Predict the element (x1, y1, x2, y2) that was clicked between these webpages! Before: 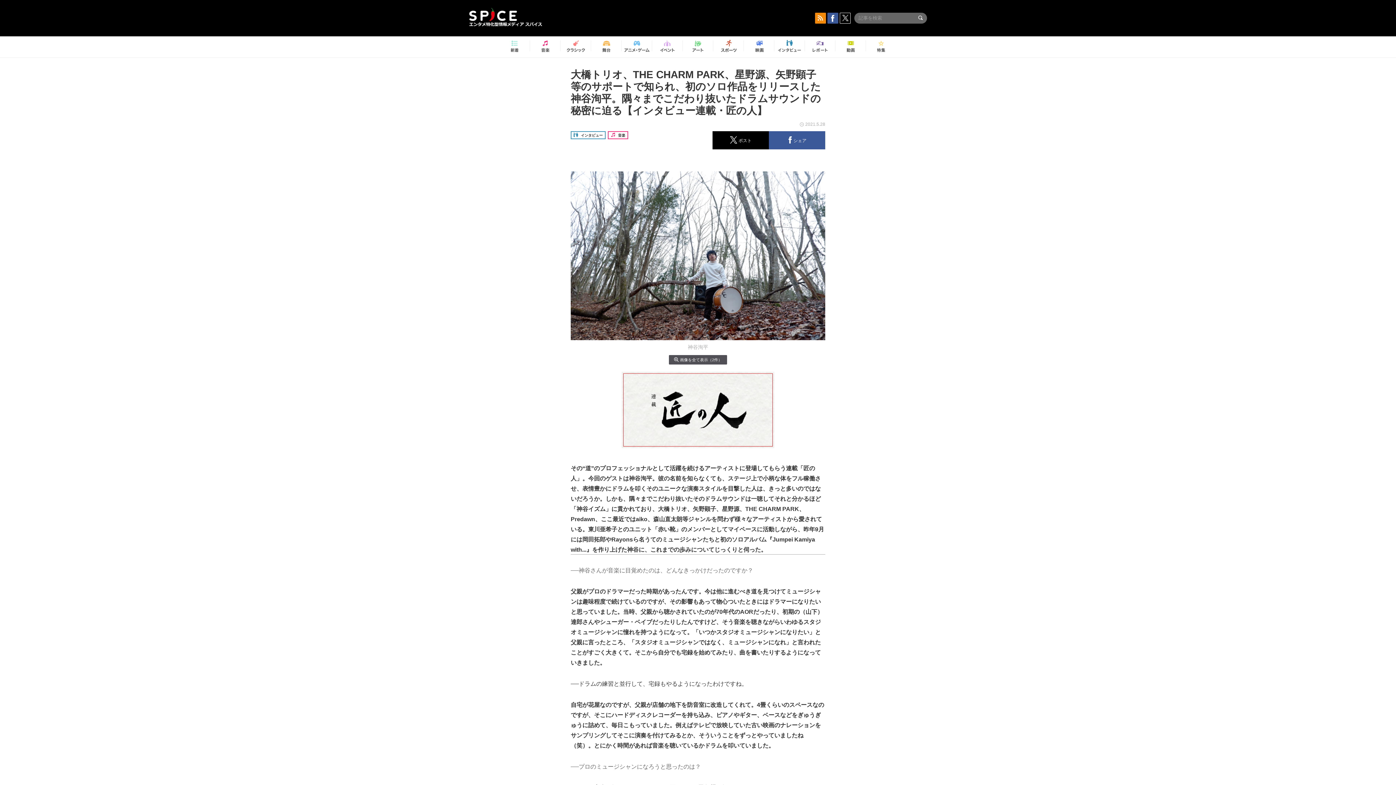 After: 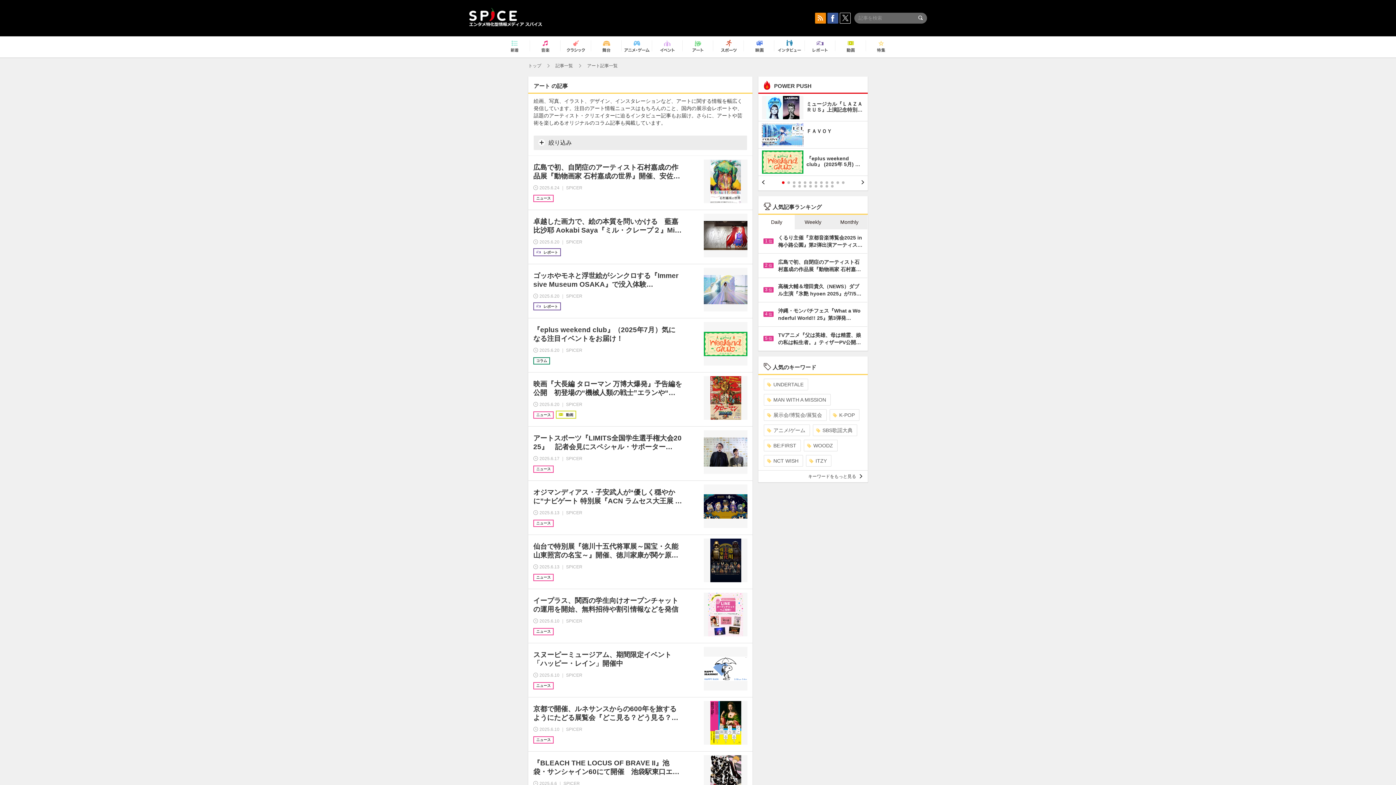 Action: bbox: (685, 37, 710, 56)